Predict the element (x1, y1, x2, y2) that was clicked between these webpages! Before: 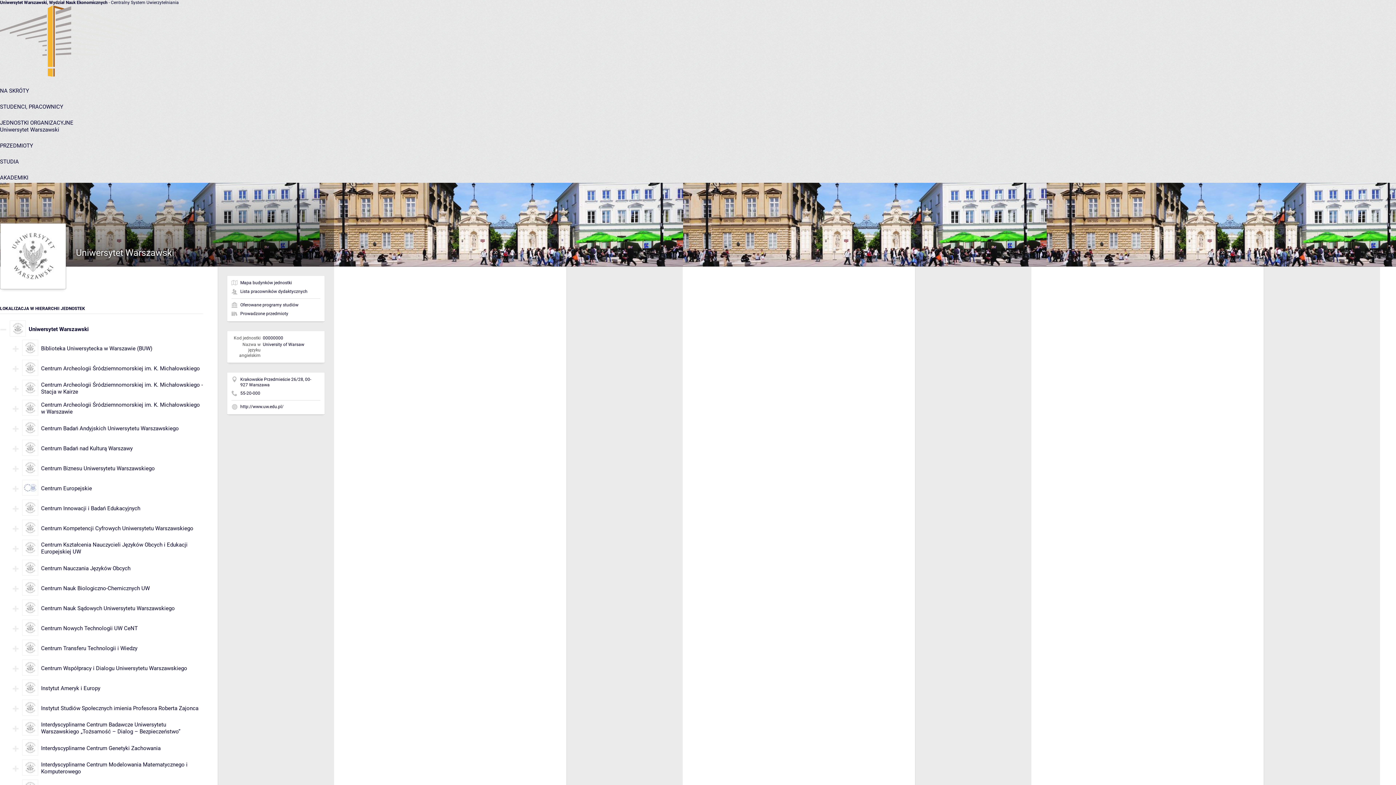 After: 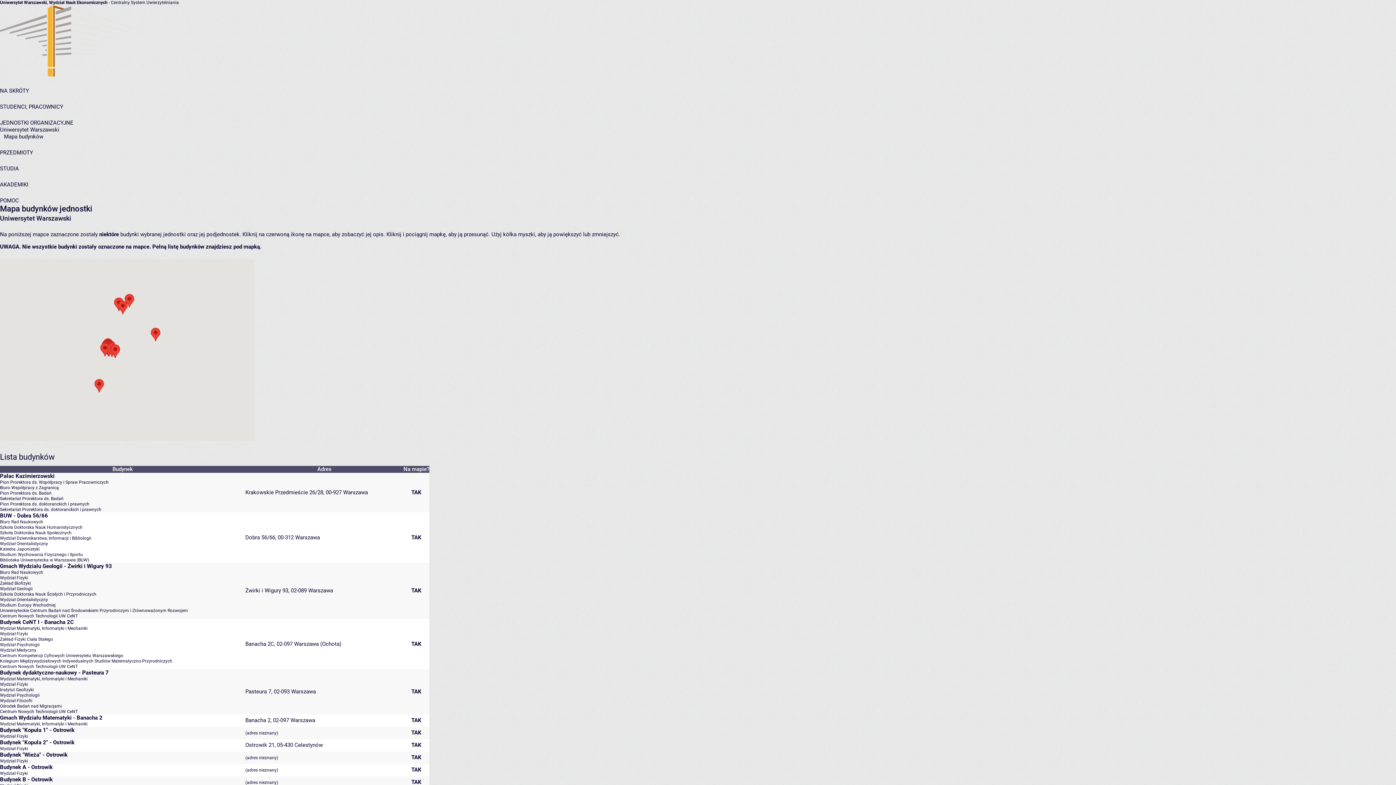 Action: bbox: (240, 280, 292, 285) label: Mapa budynków jednostki